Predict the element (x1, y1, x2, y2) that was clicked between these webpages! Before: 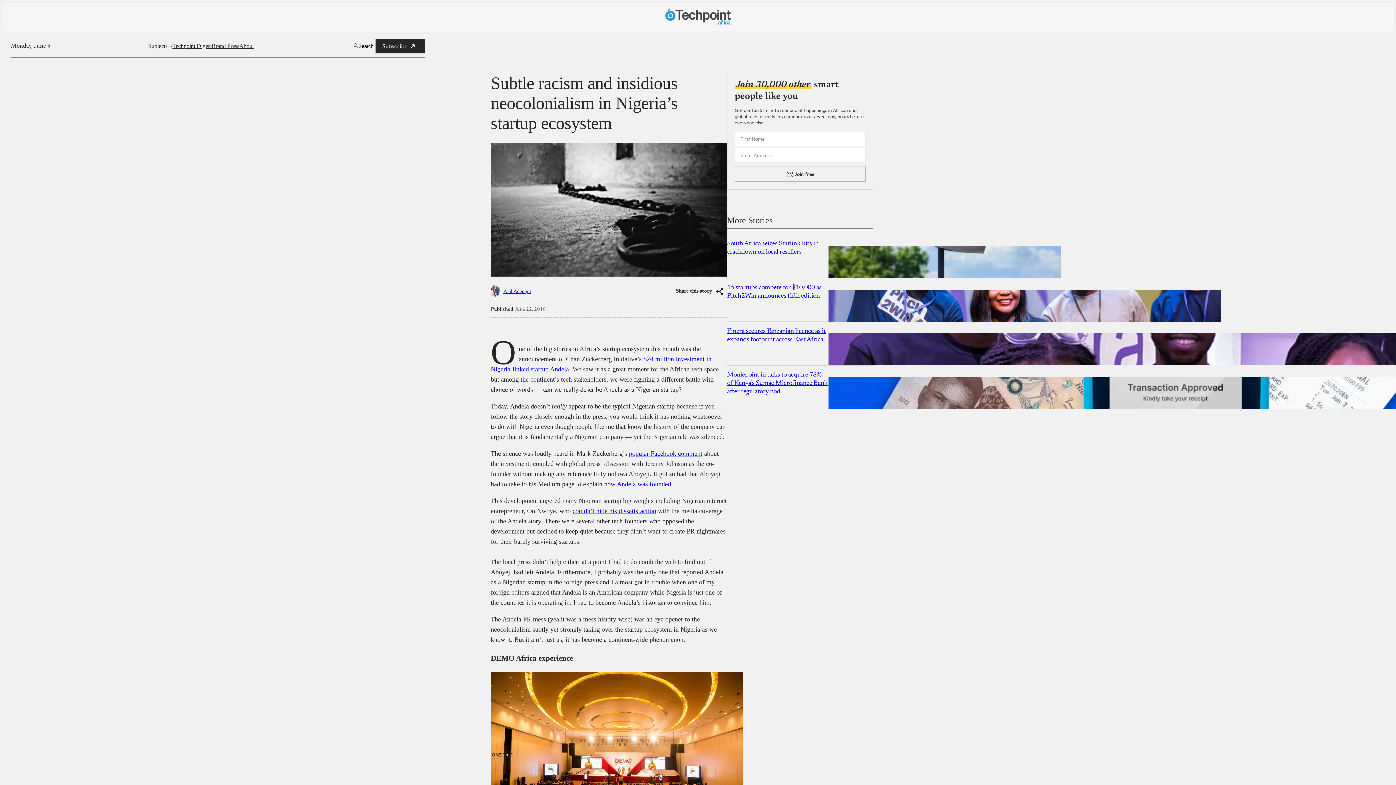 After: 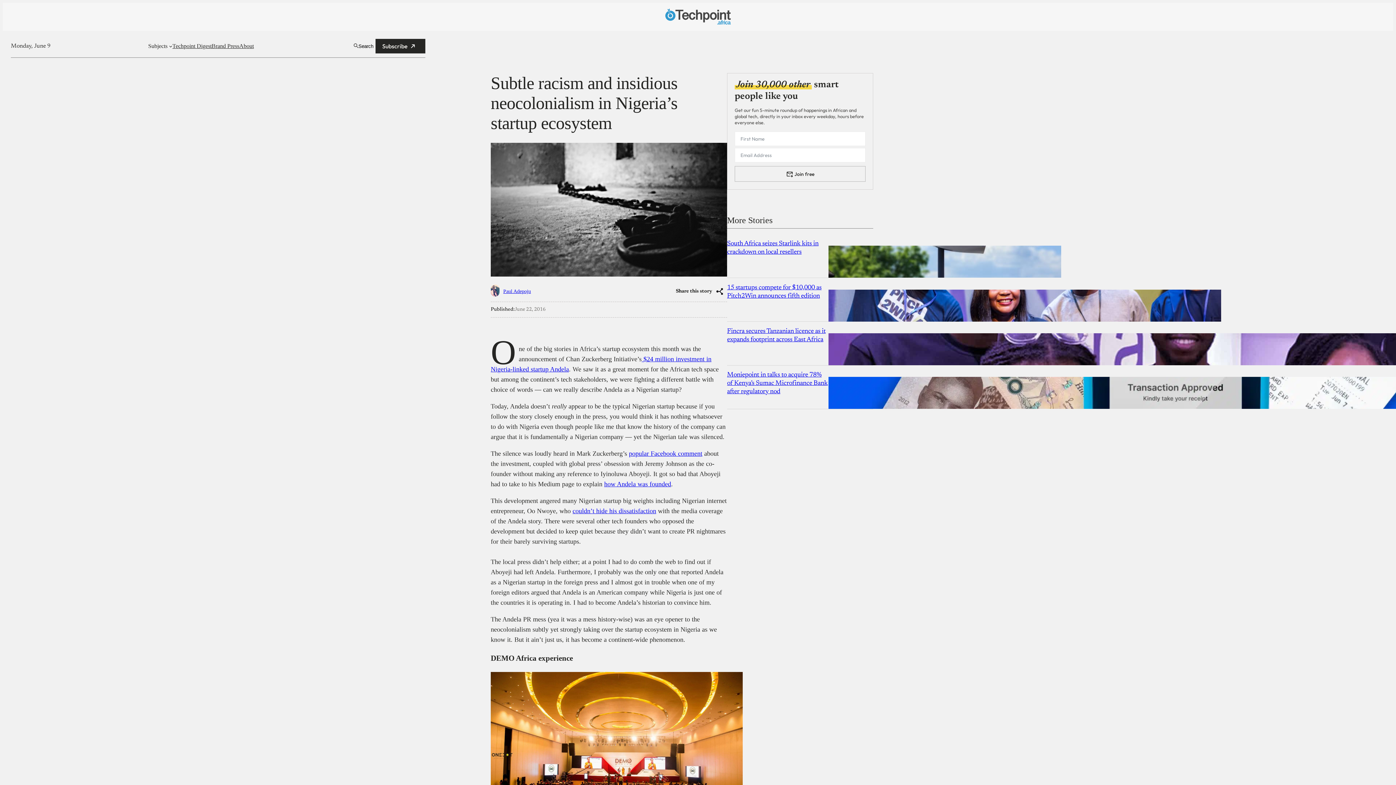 Action: bbox: (604, 480, 671, 487) label: how Andela was founded